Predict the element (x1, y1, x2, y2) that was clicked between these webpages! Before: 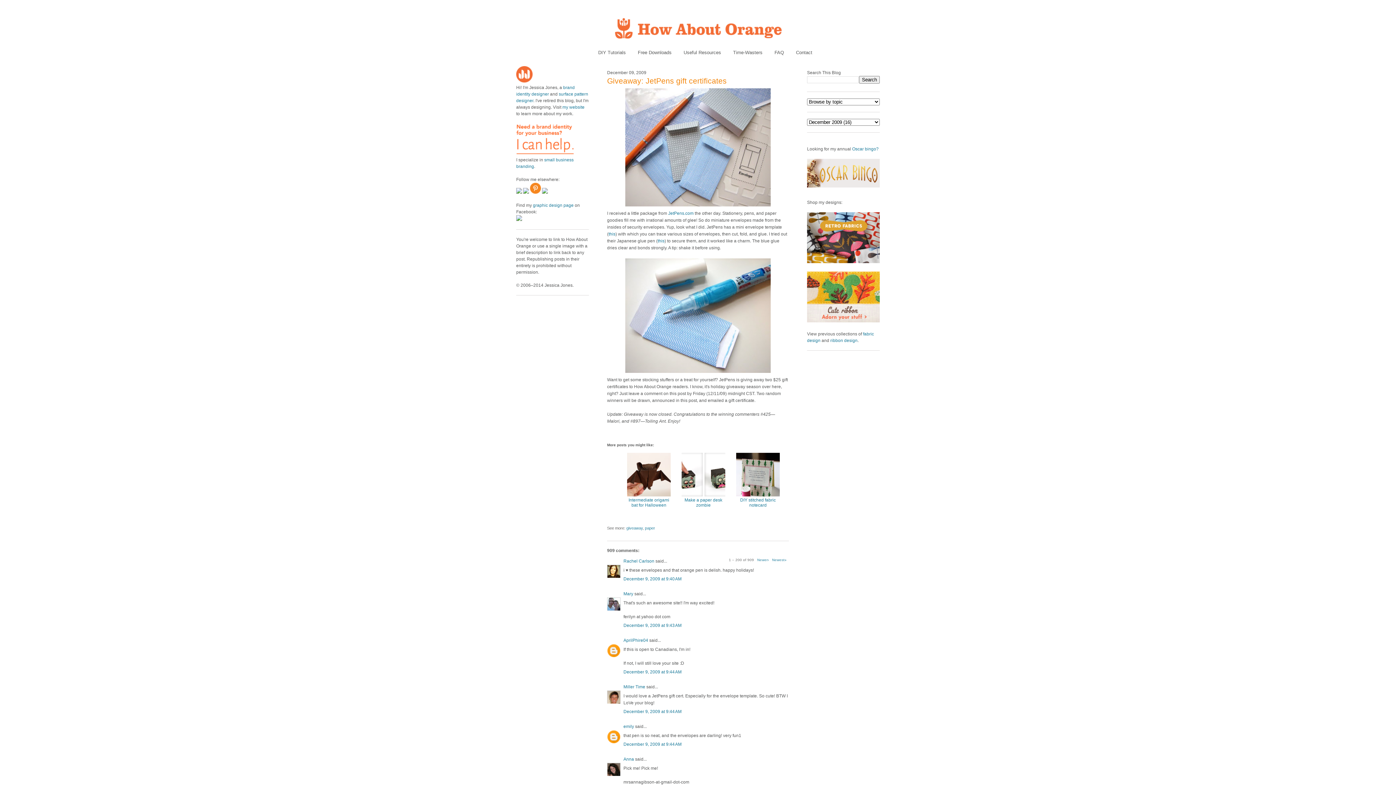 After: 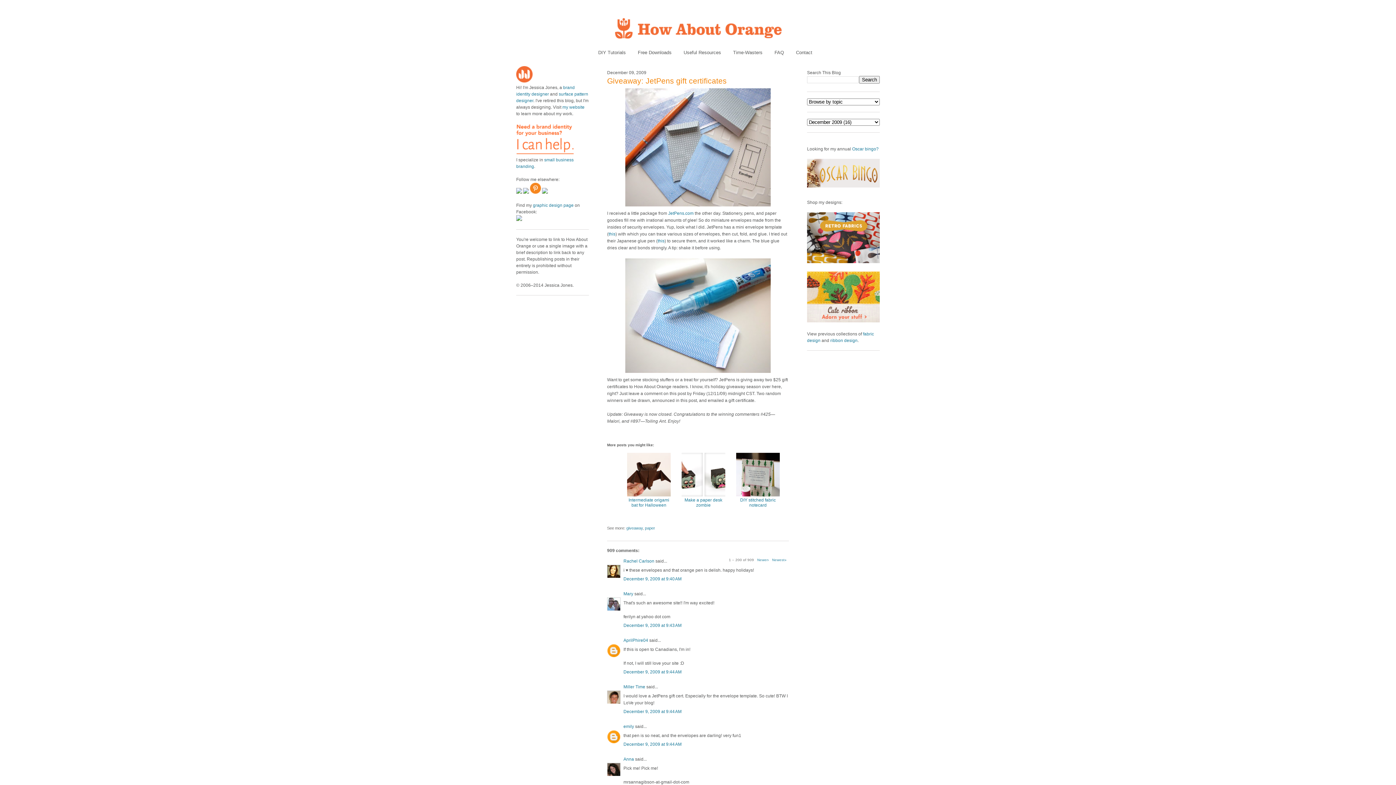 Action: bbox: (807, 183, 880, 188)